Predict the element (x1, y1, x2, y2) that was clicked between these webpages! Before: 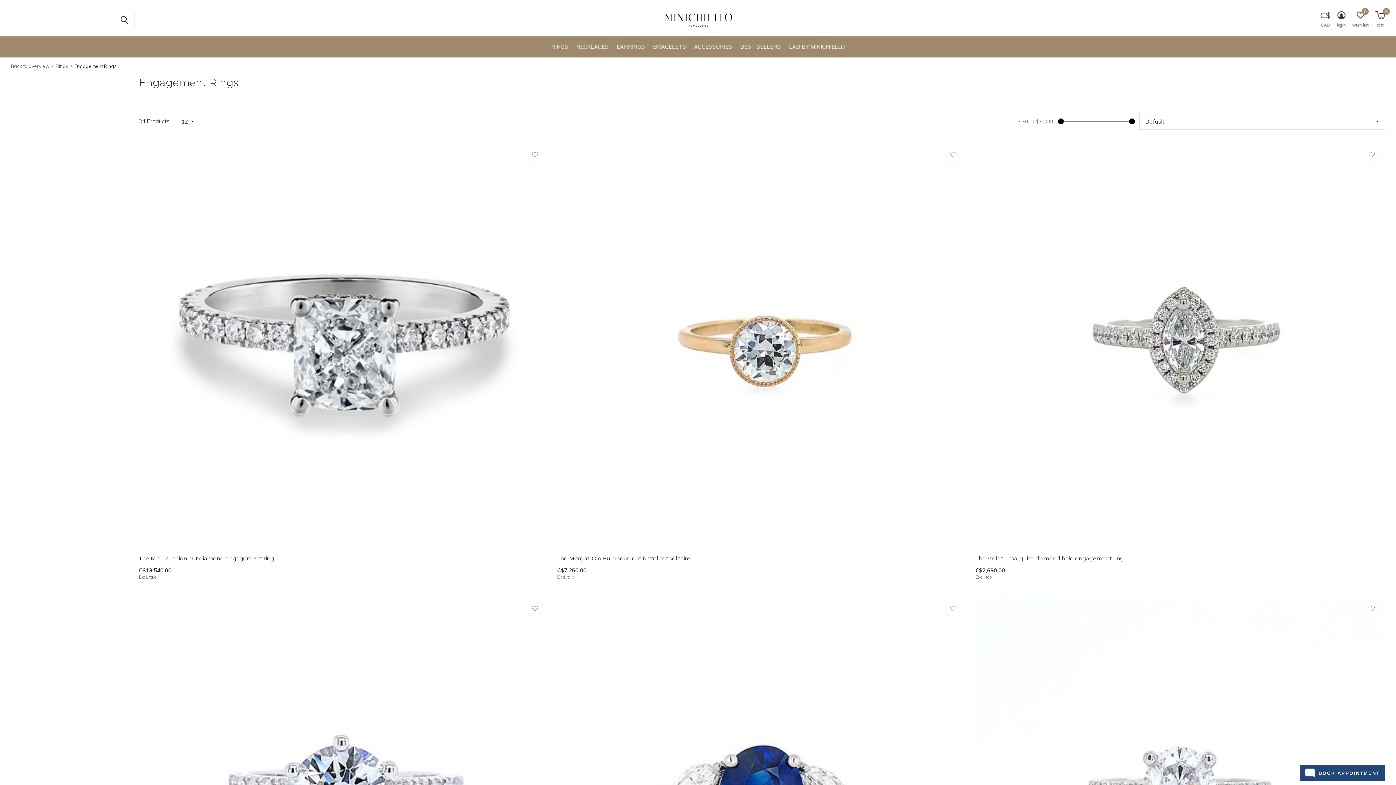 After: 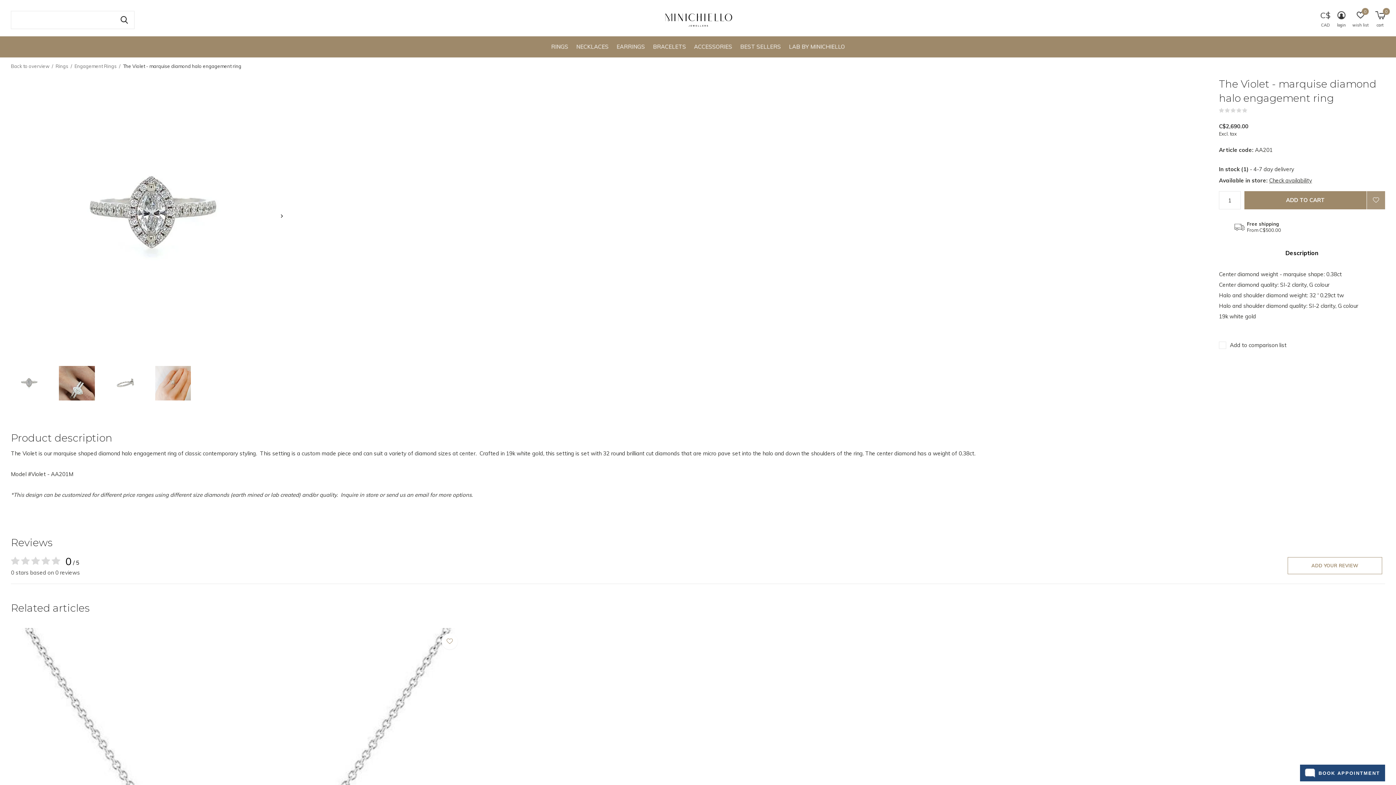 Action: label: The Violet - marquise diamond halo engagement ring bbox: (975, 555, 1124, 562)